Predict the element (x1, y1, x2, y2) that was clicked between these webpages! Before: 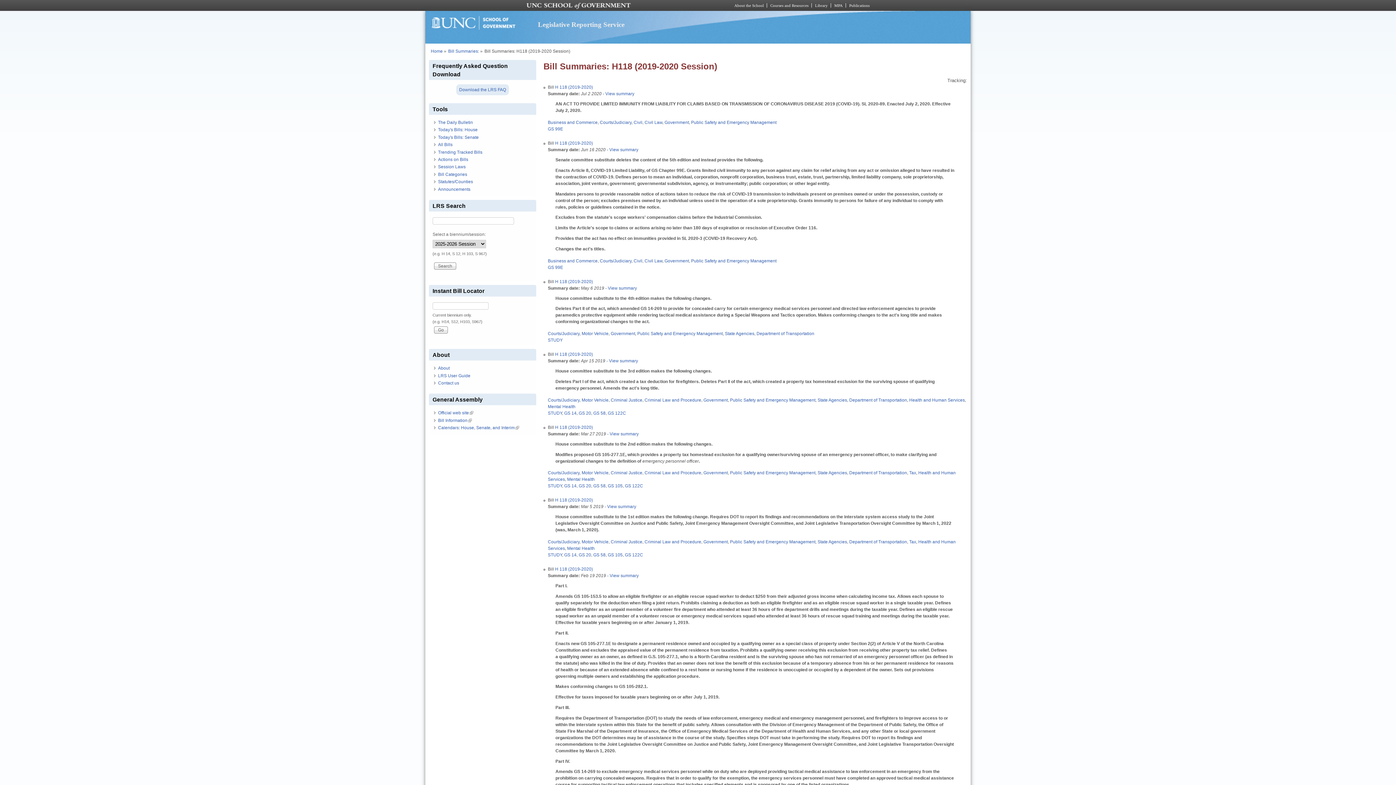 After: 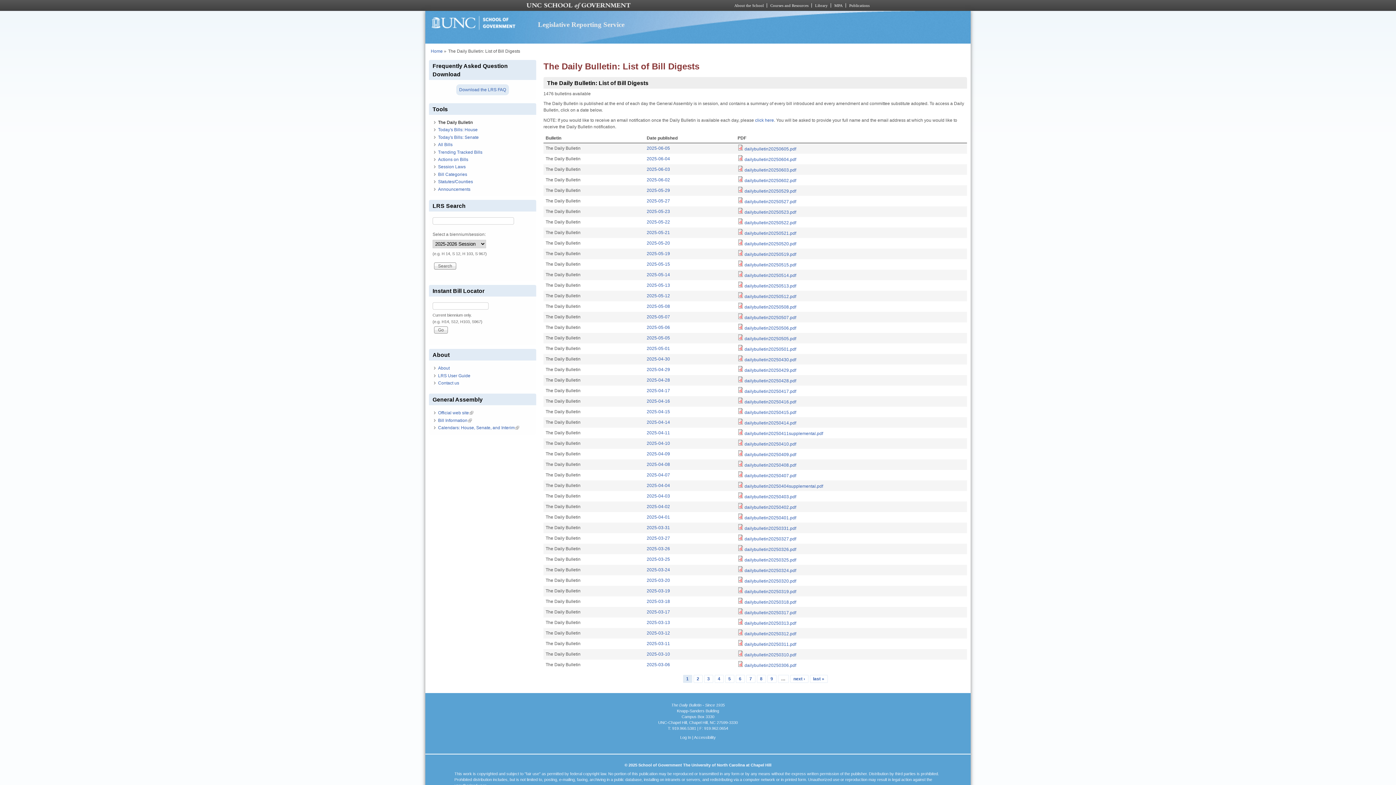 Action: bbox: (438, 120, 473, 125) label: The Daily Bulletin